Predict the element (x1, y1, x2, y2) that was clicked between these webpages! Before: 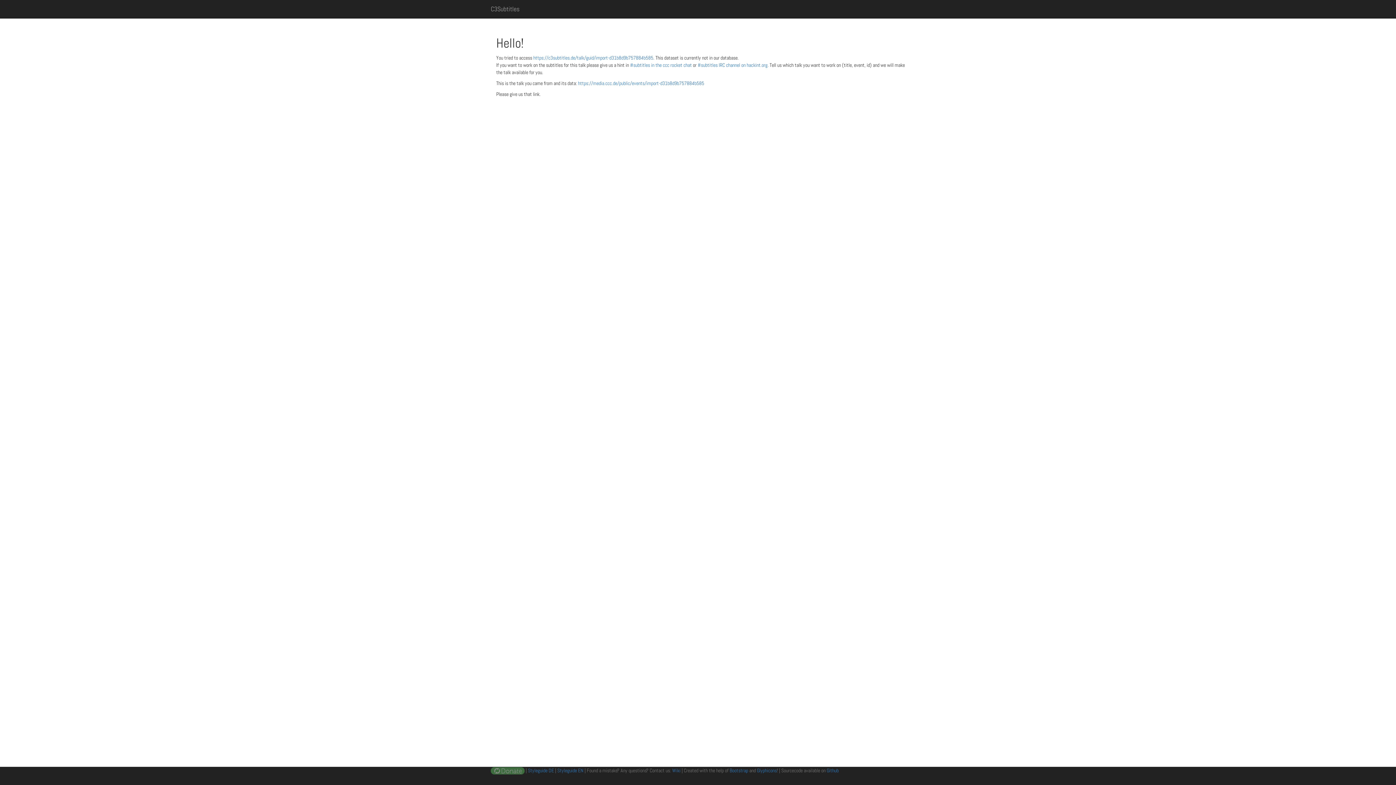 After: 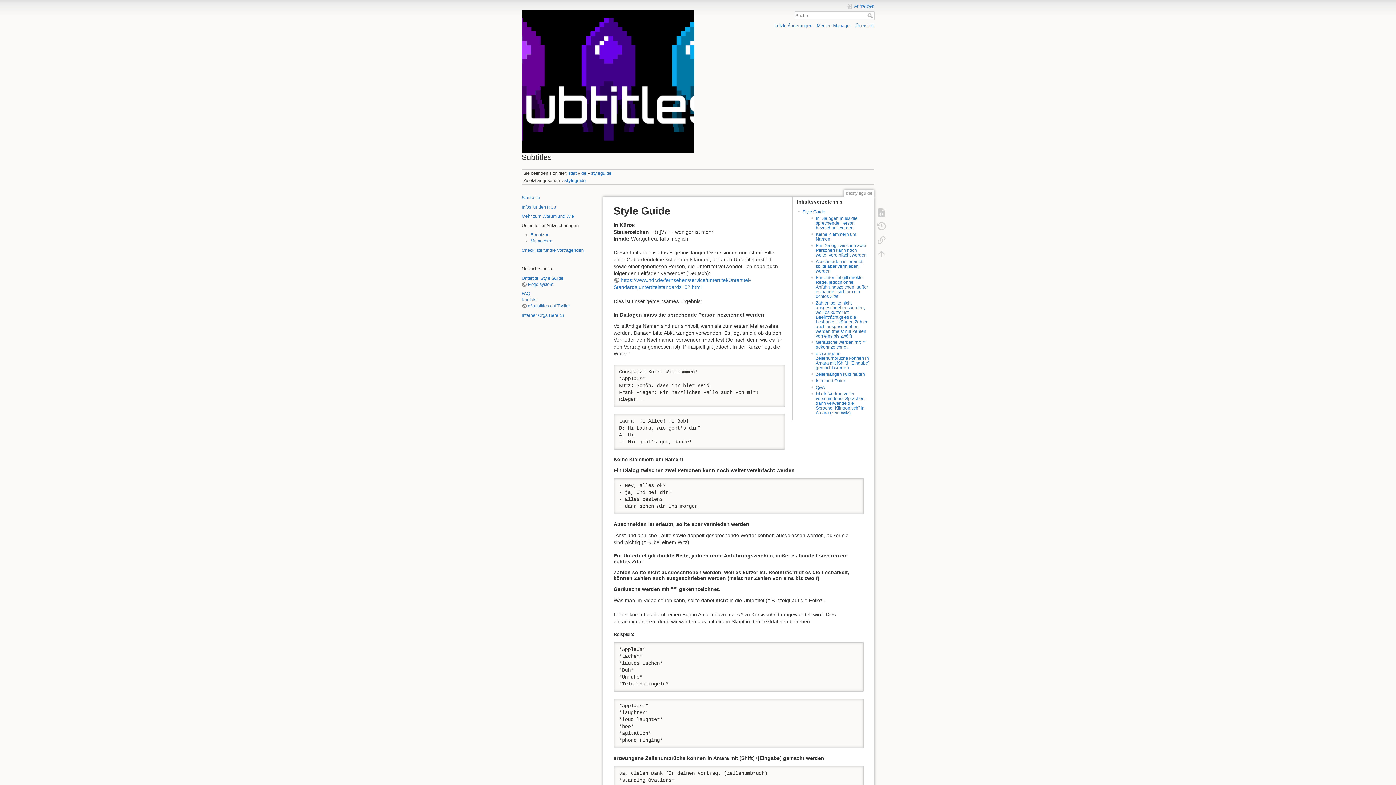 Action: bbox: (528, 767, 554, 774) label: Styleguide DE